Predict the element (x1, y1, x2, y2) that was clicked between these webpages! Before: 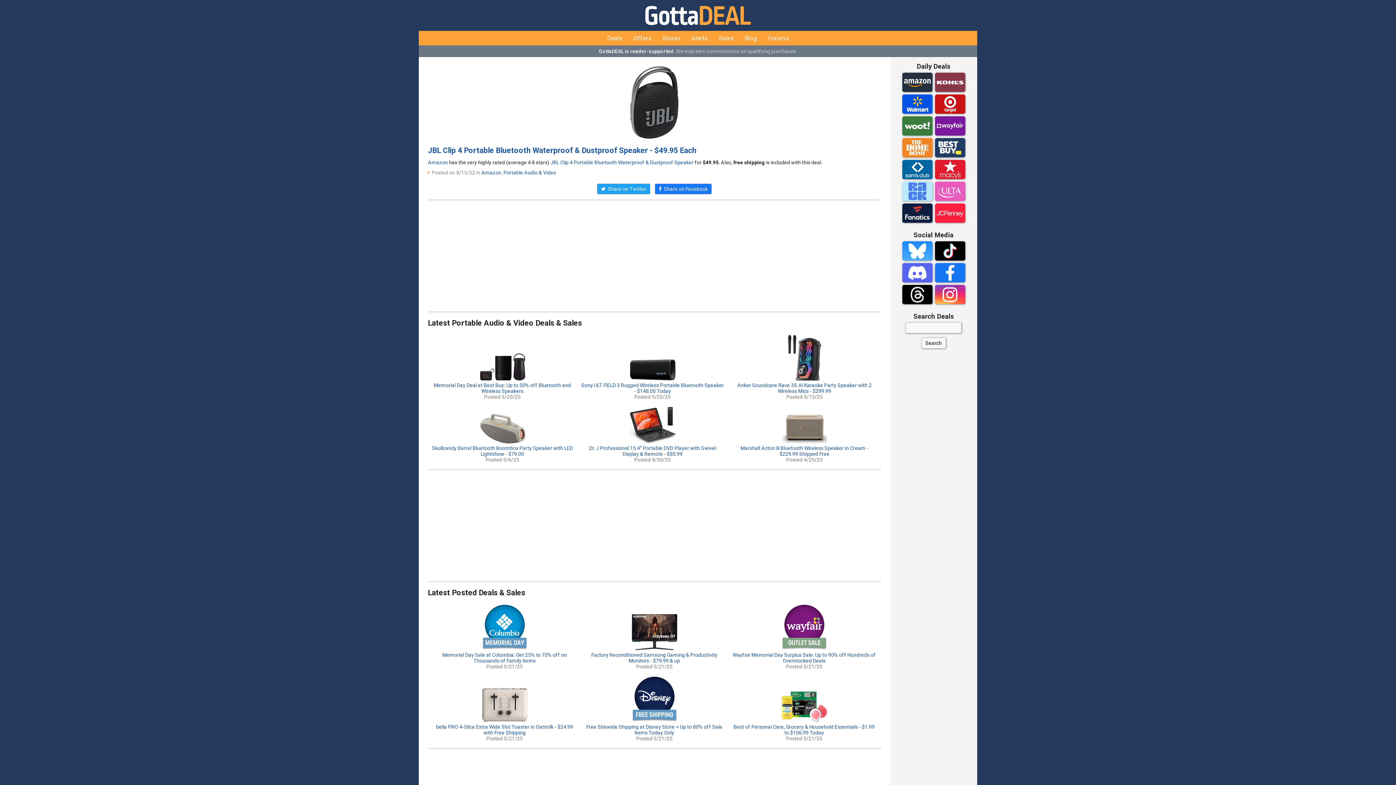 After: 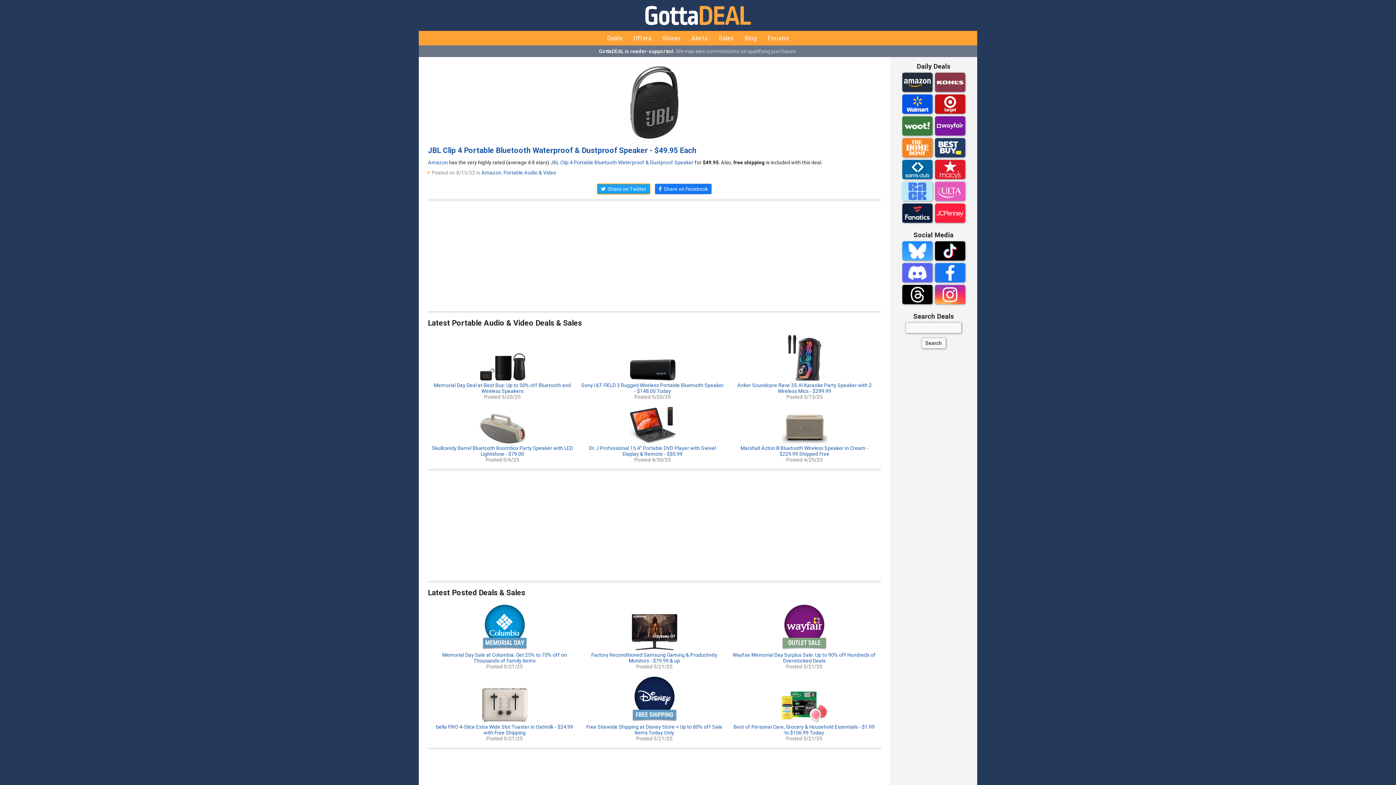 Action: bbox: (597, 183, 650, 194) label:   Share on Twitter